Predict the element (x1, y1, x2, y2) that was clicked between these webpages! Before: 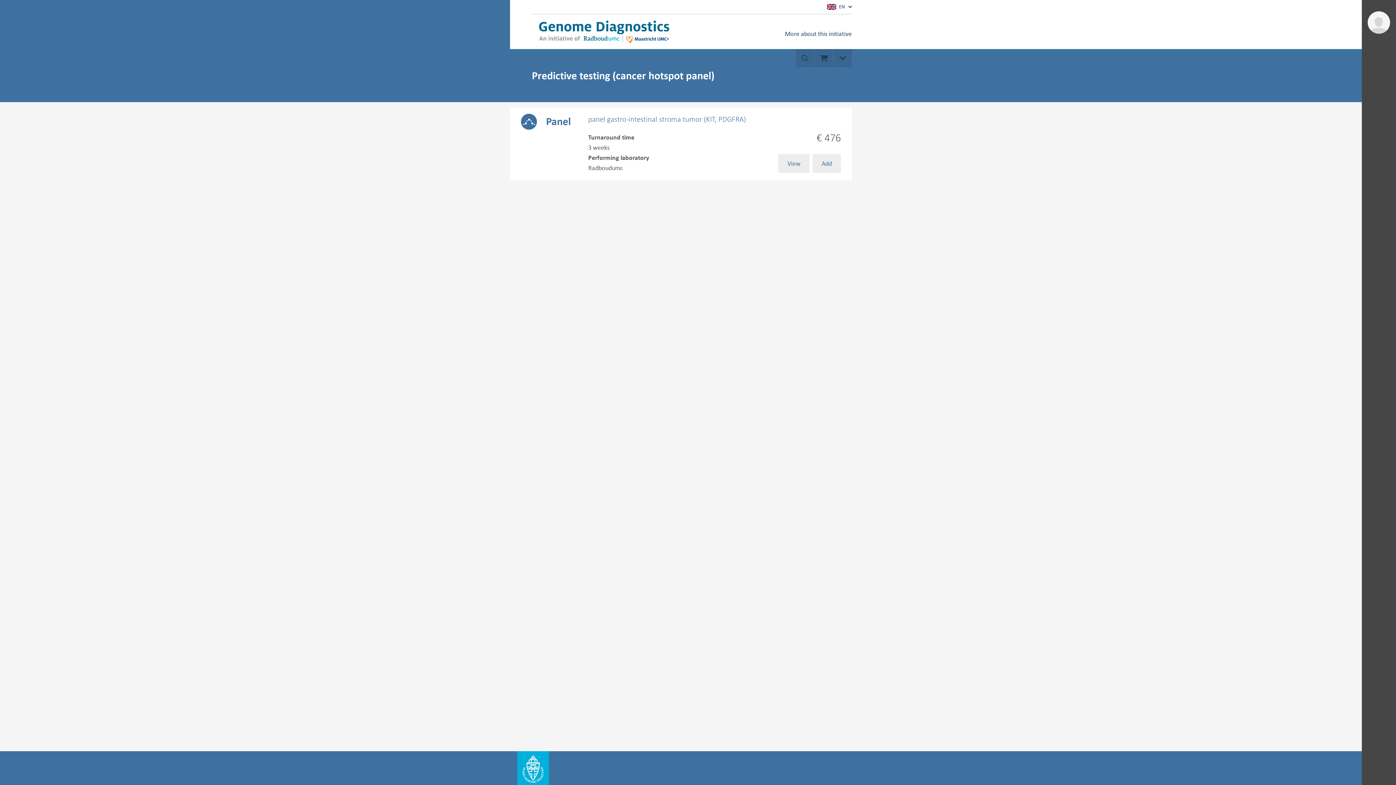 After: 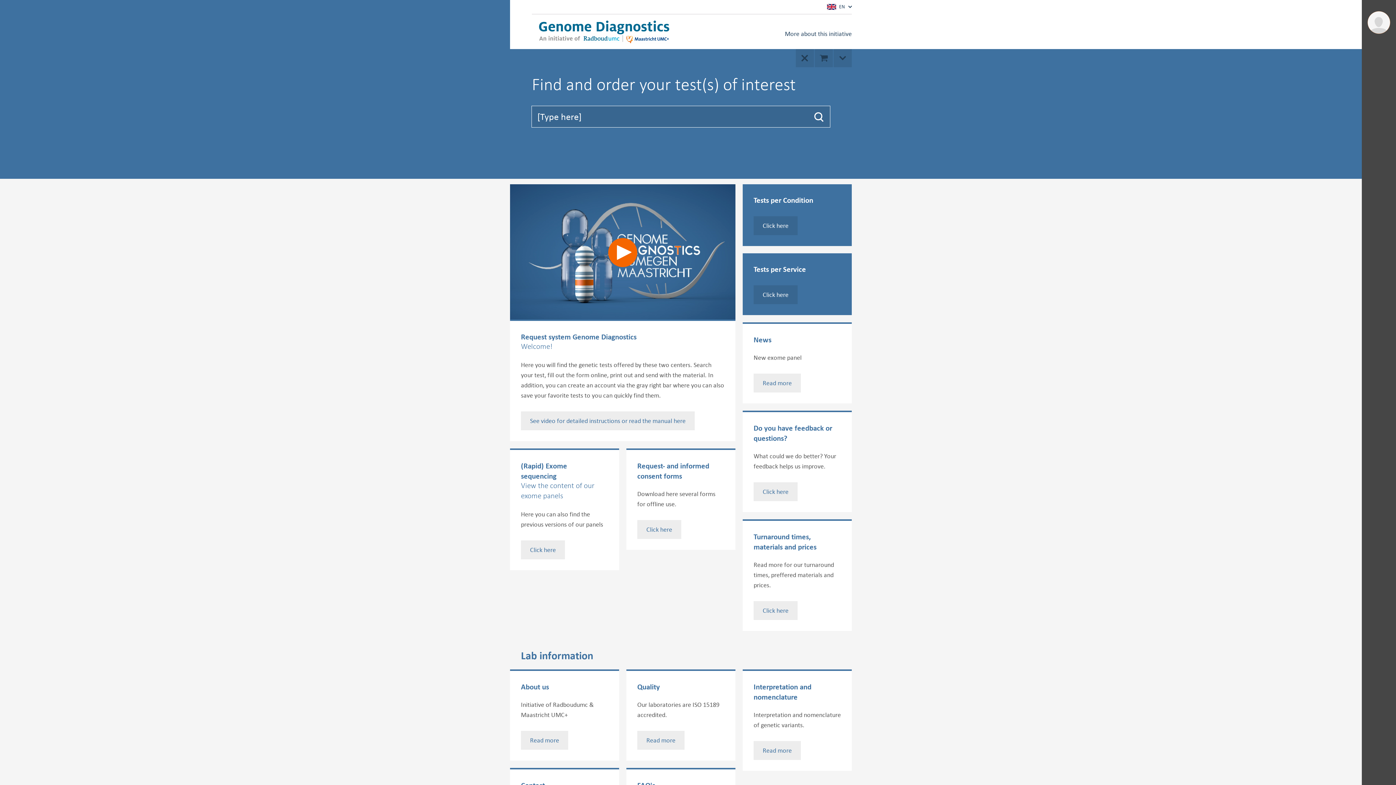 Action: label: Go to Radboudumc website bbox: (517, 16, 659, 47)